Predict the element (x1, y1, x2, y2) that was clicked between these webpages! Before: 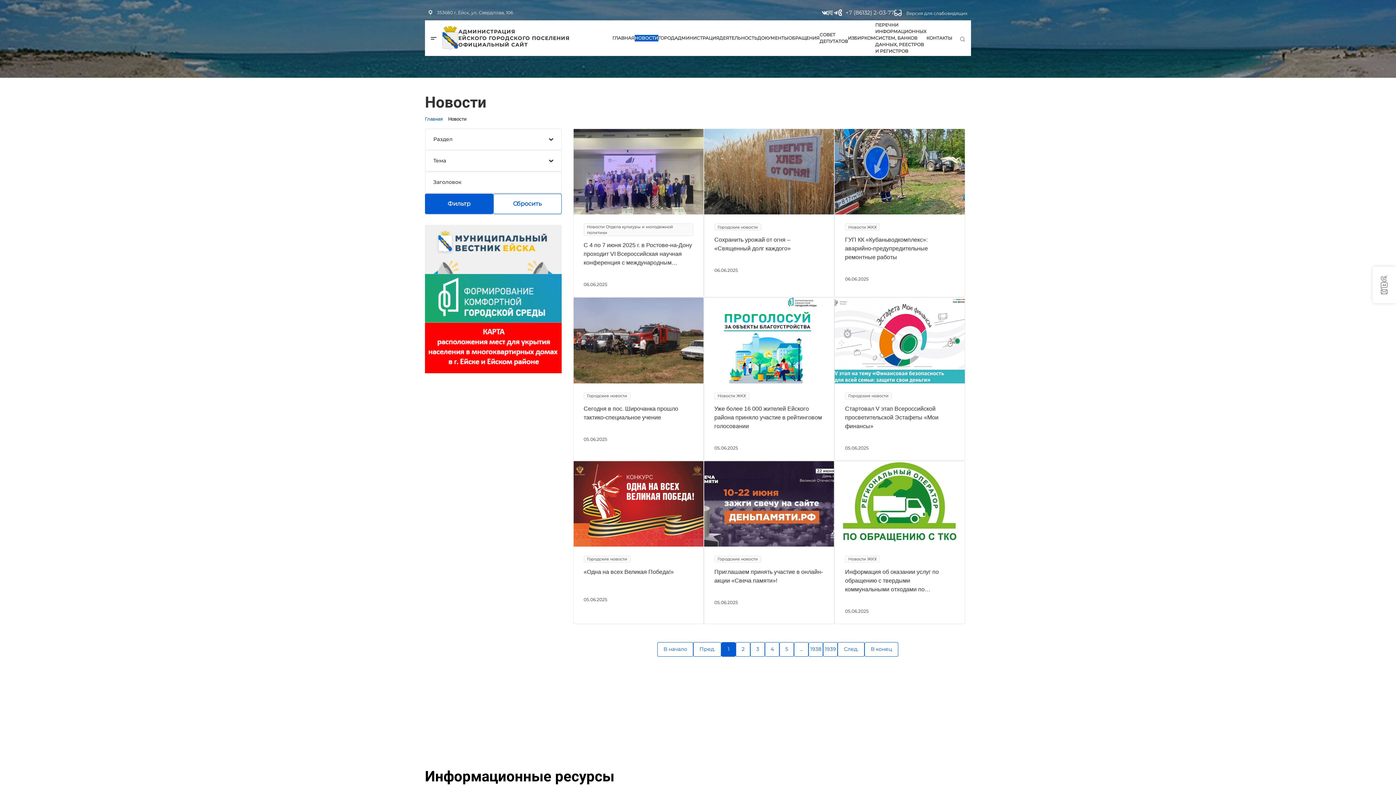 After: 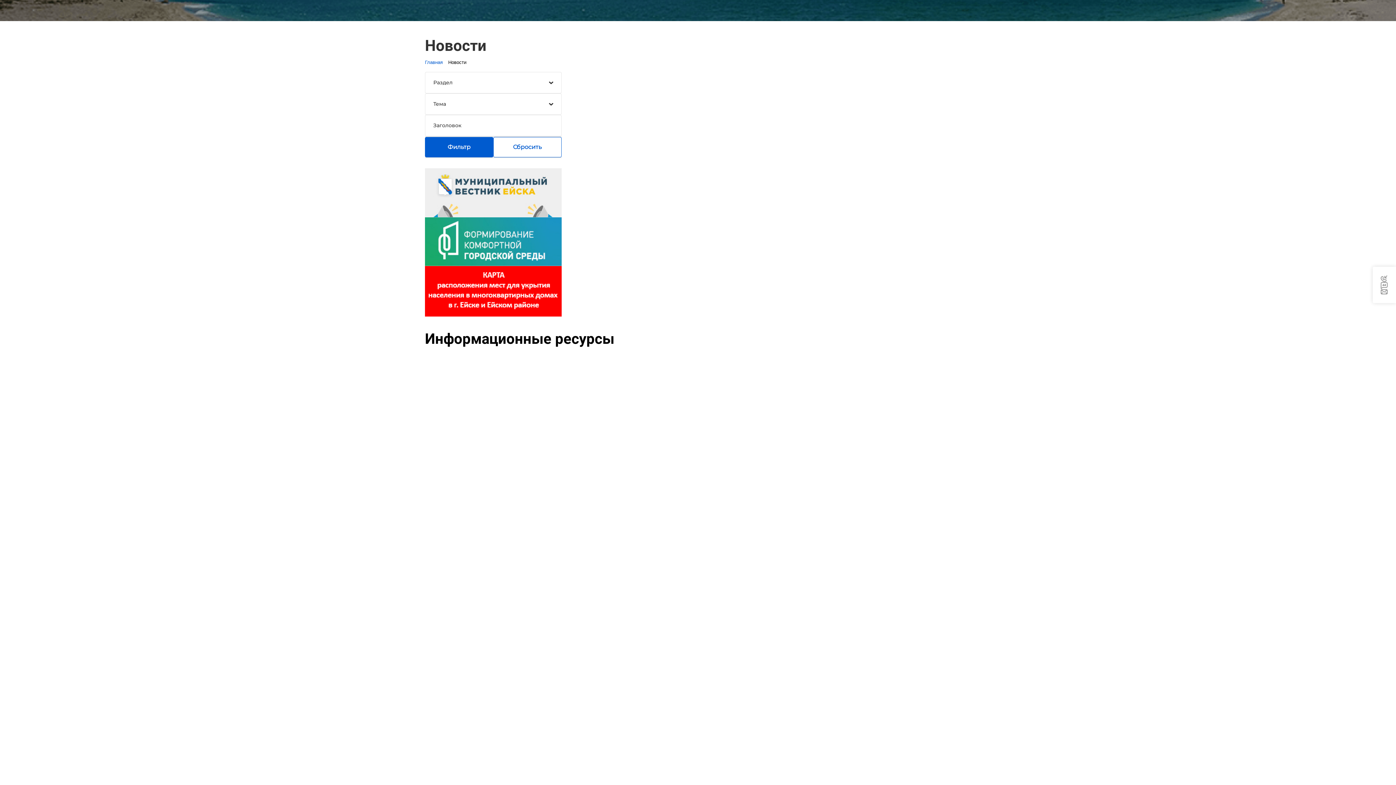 Action: label: Городские новости
Сохранить урожай от огня – «Священный долг каждого»
06.06.2025 bbox: (703, 128, 834, 297)